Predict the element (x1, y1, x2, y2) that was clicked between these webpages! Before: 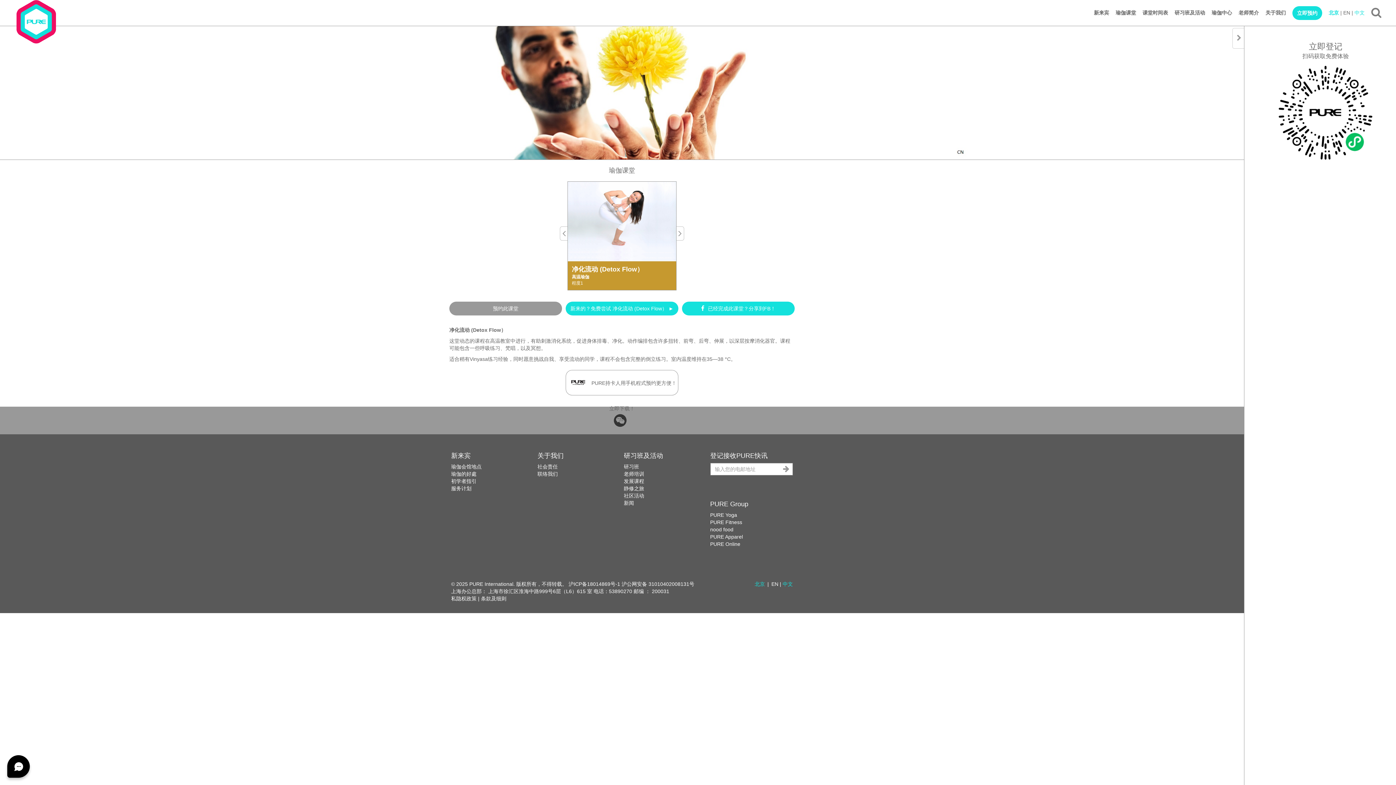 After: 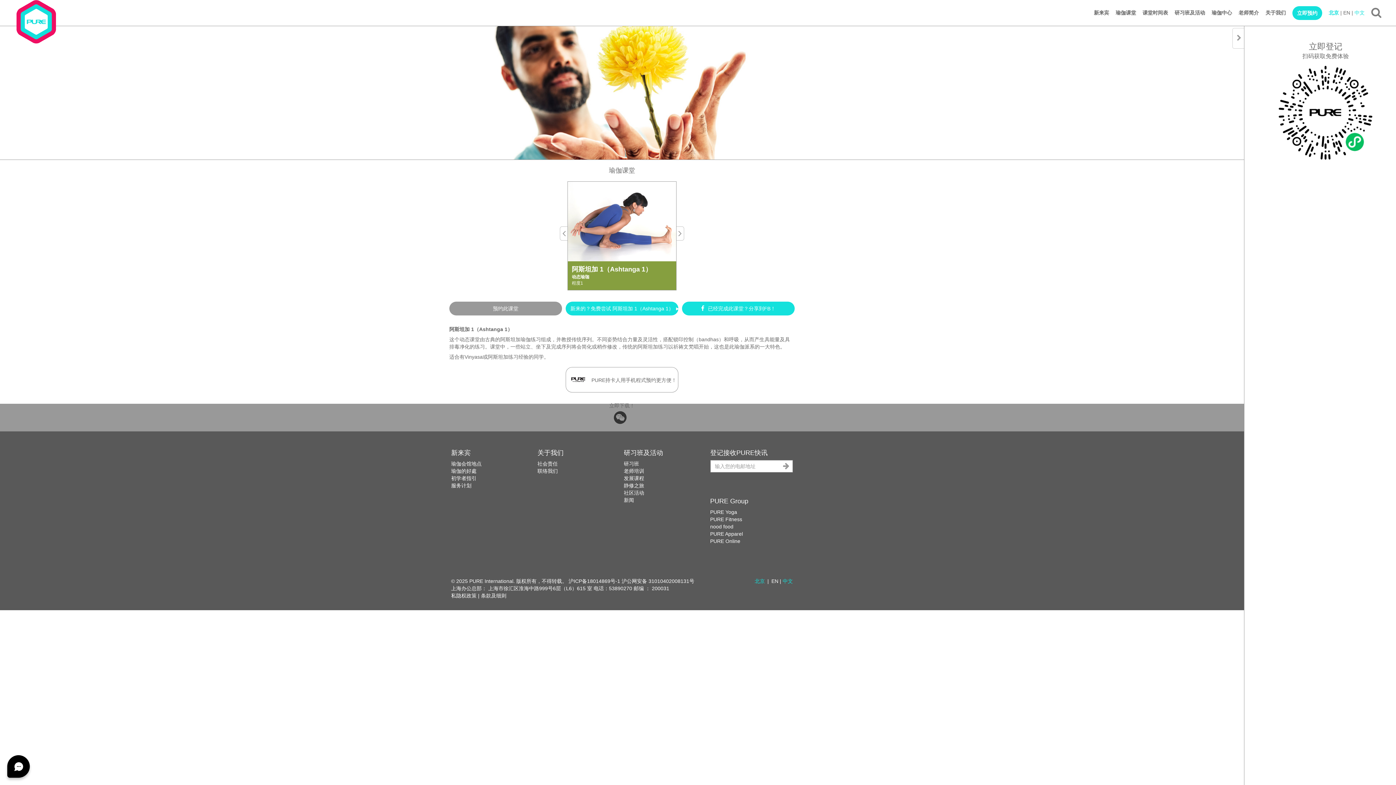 Action: bbox: (559, 226, 568, 240)